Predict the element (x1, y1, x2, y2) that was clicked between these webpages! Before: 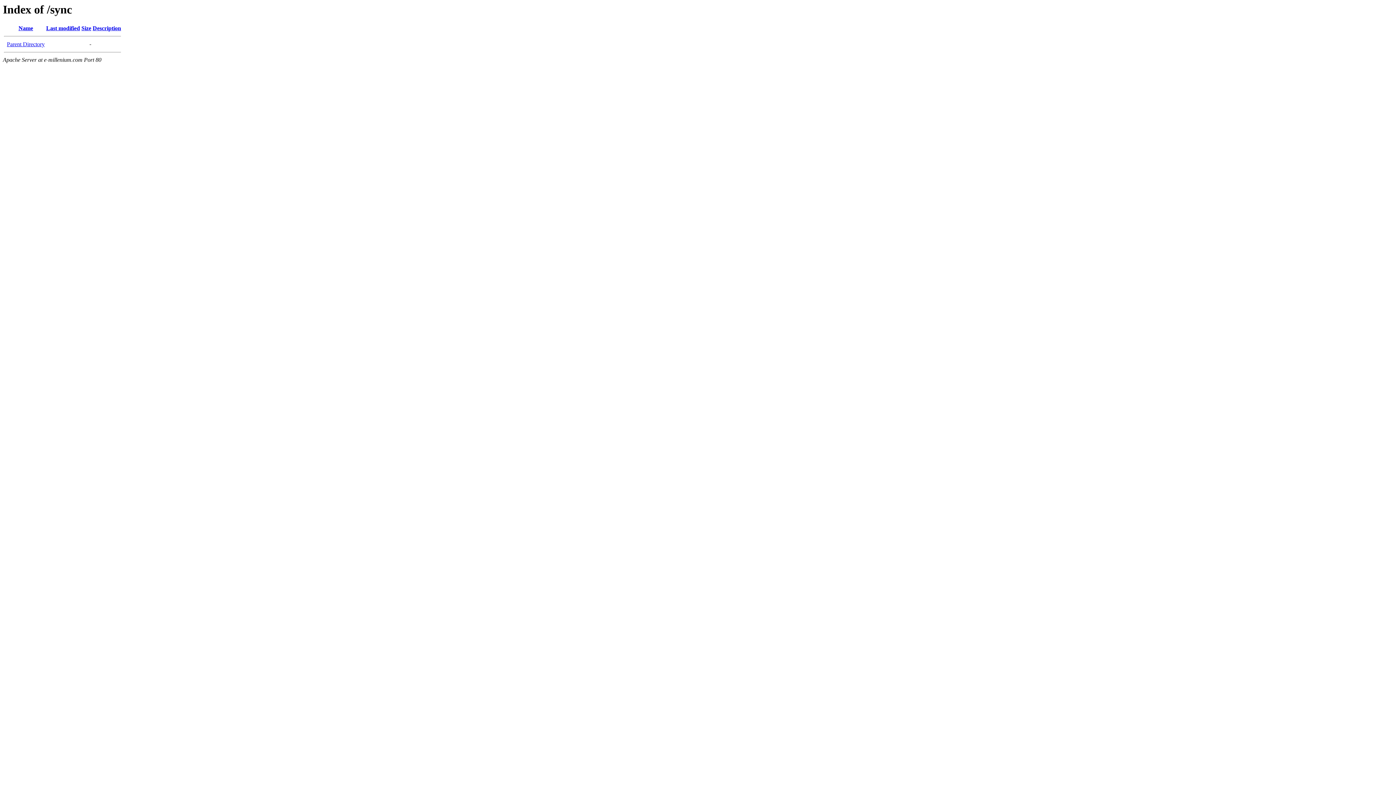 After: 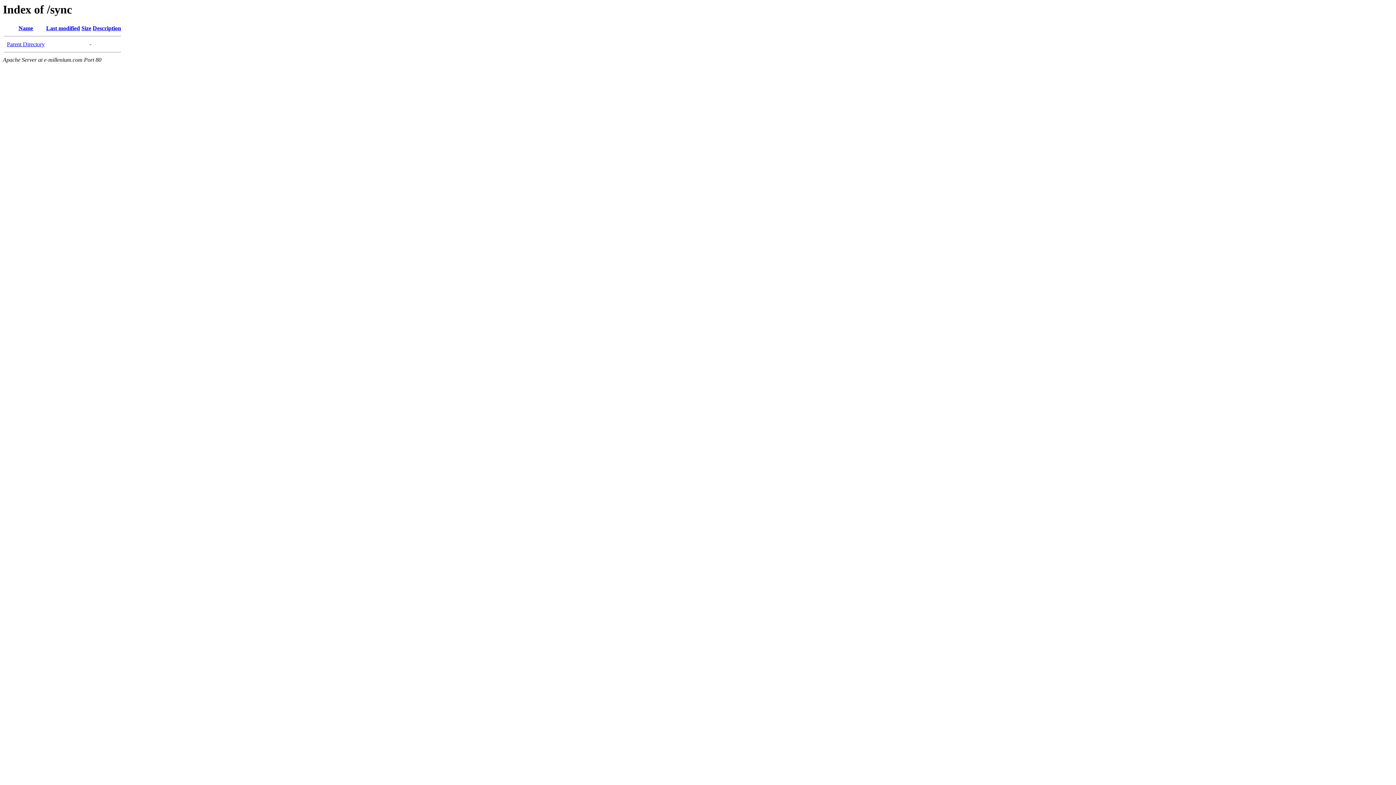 Action: bbox: (81, 25, 91, 31) label: Size